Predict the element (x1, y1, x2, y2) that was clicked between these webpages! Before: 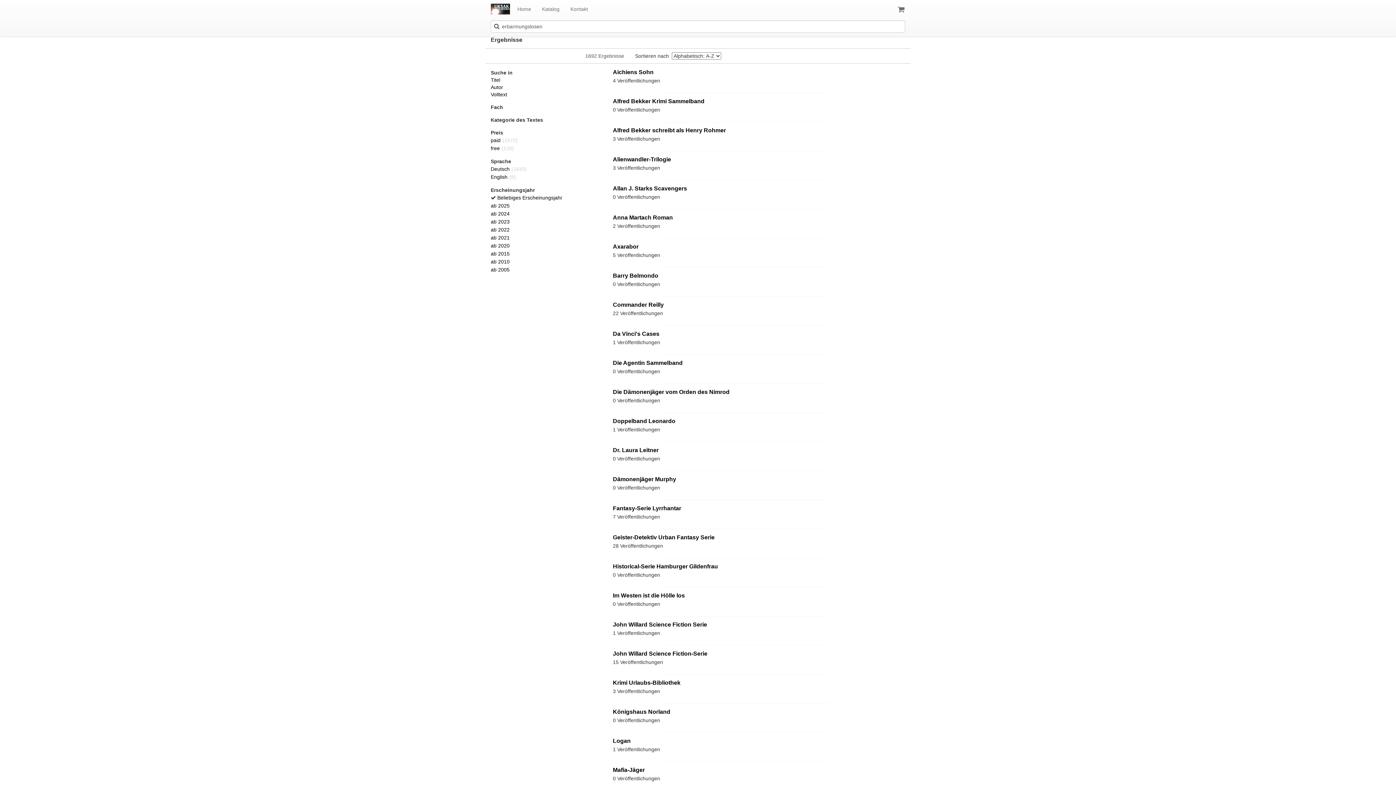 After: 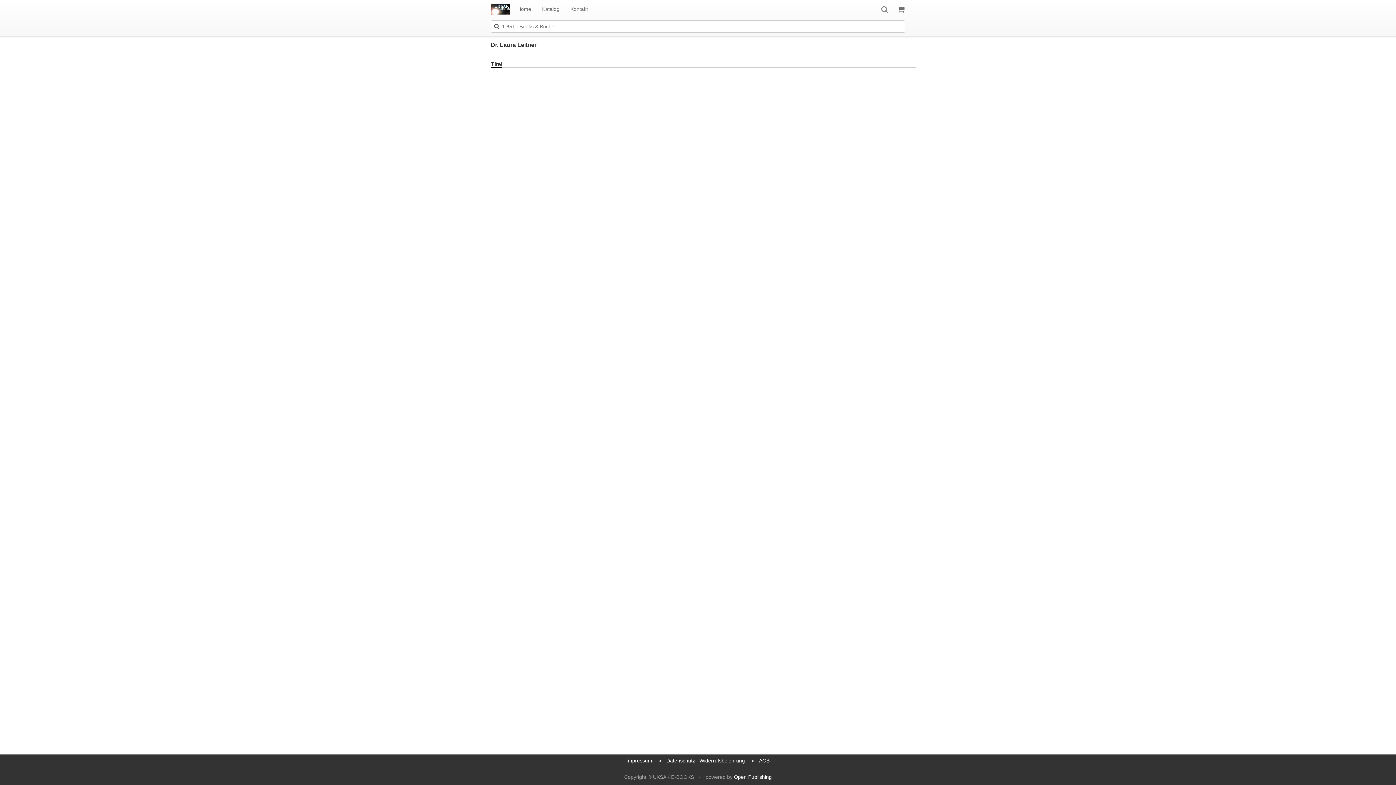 Action: bbox: (613, 447, 658, 453) label: Dr. Laura Leitner